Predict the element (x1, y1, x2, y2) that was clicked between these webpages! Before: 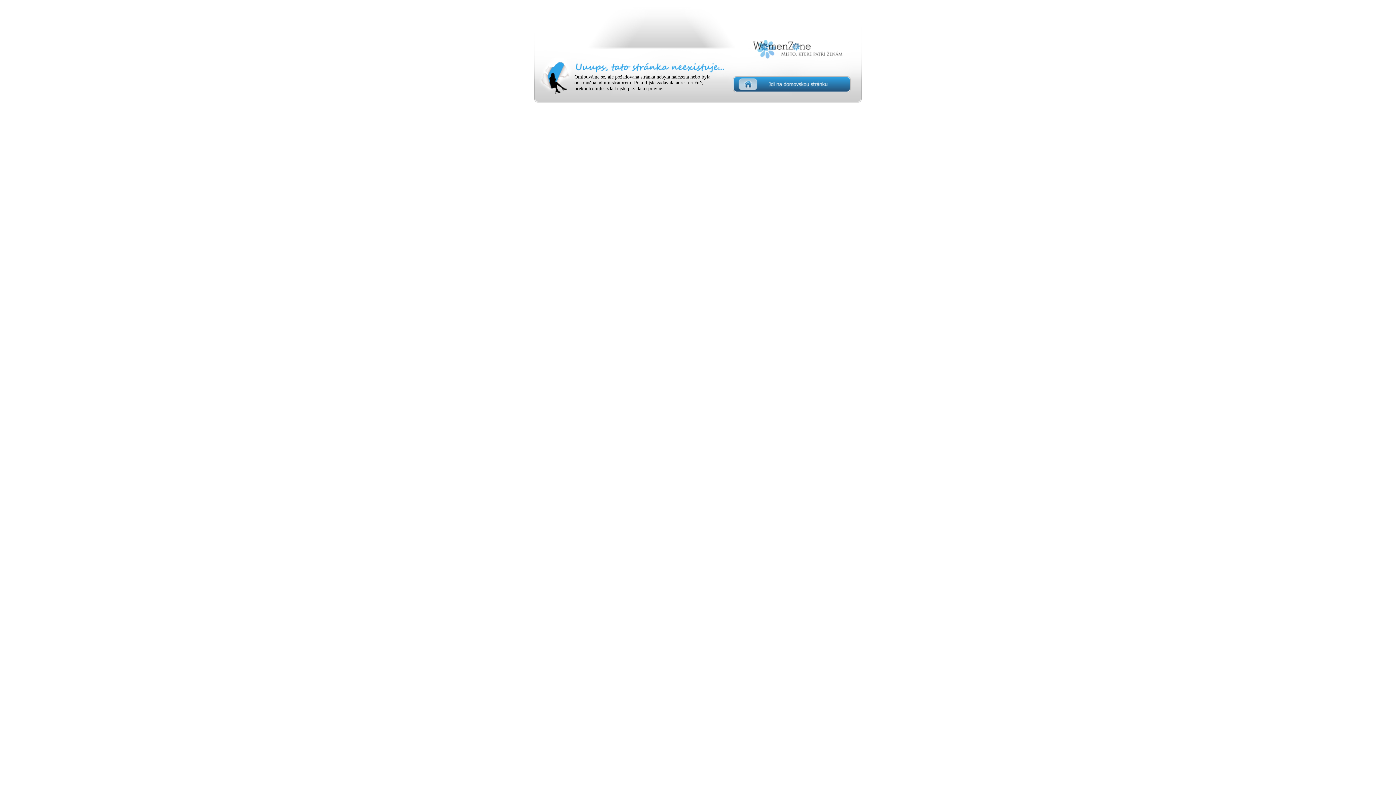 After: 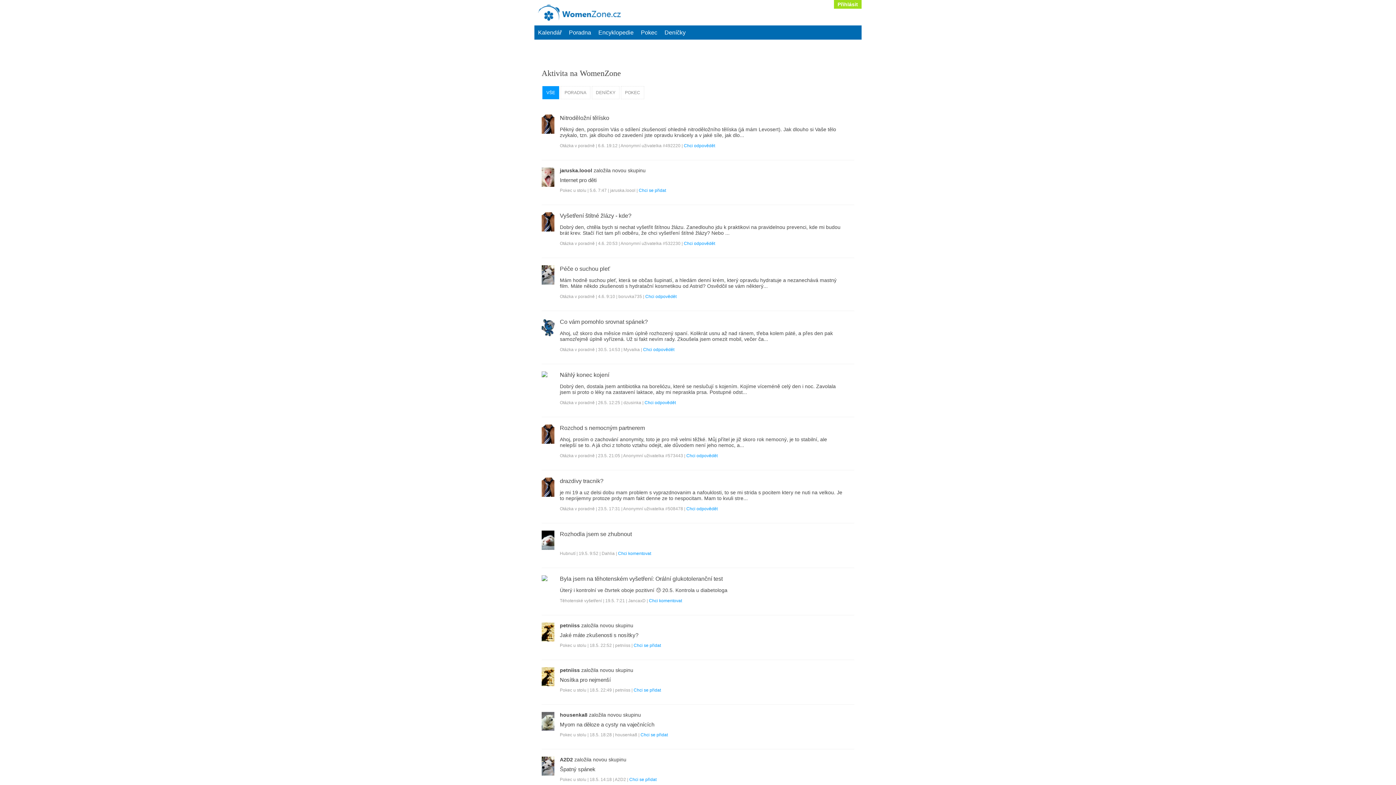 Action: bbox: (733, 76, 850, 92)